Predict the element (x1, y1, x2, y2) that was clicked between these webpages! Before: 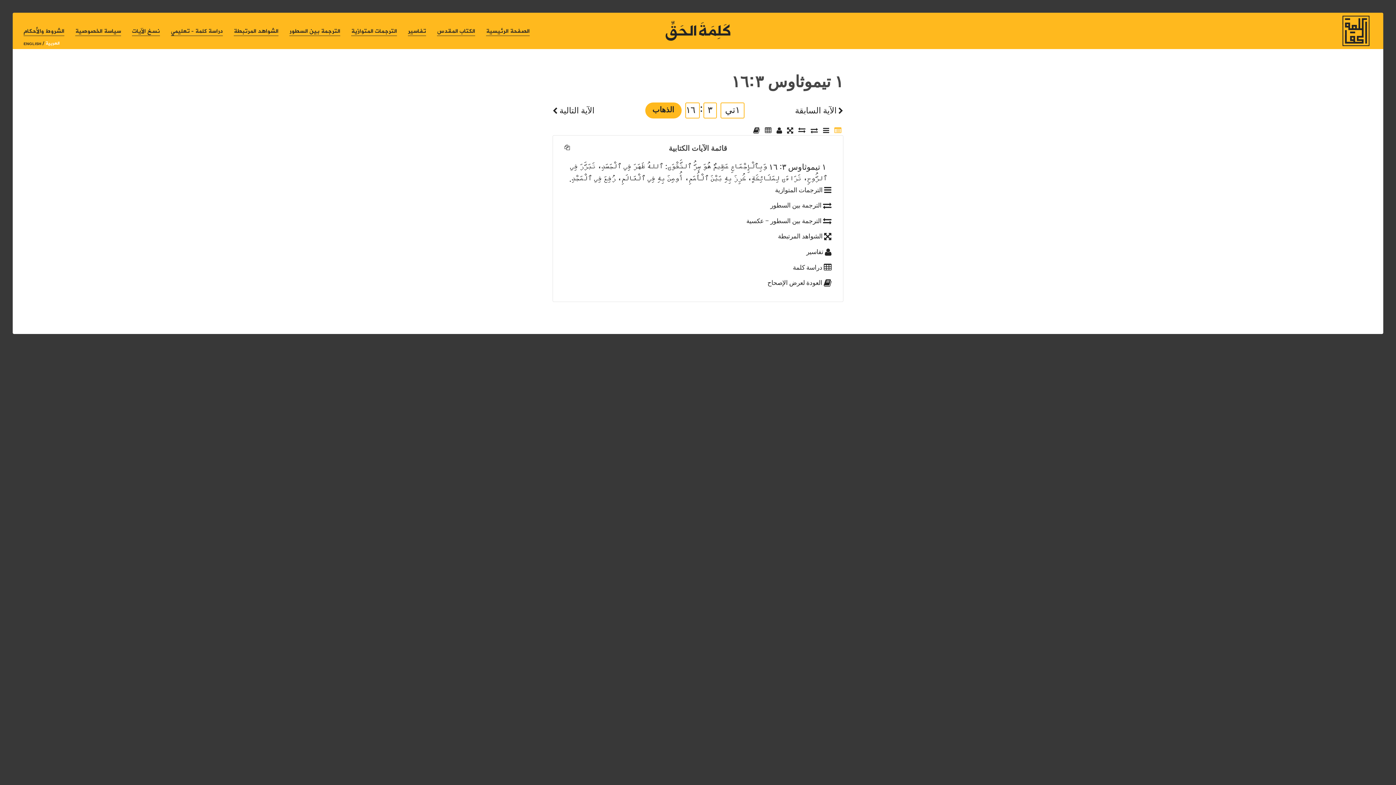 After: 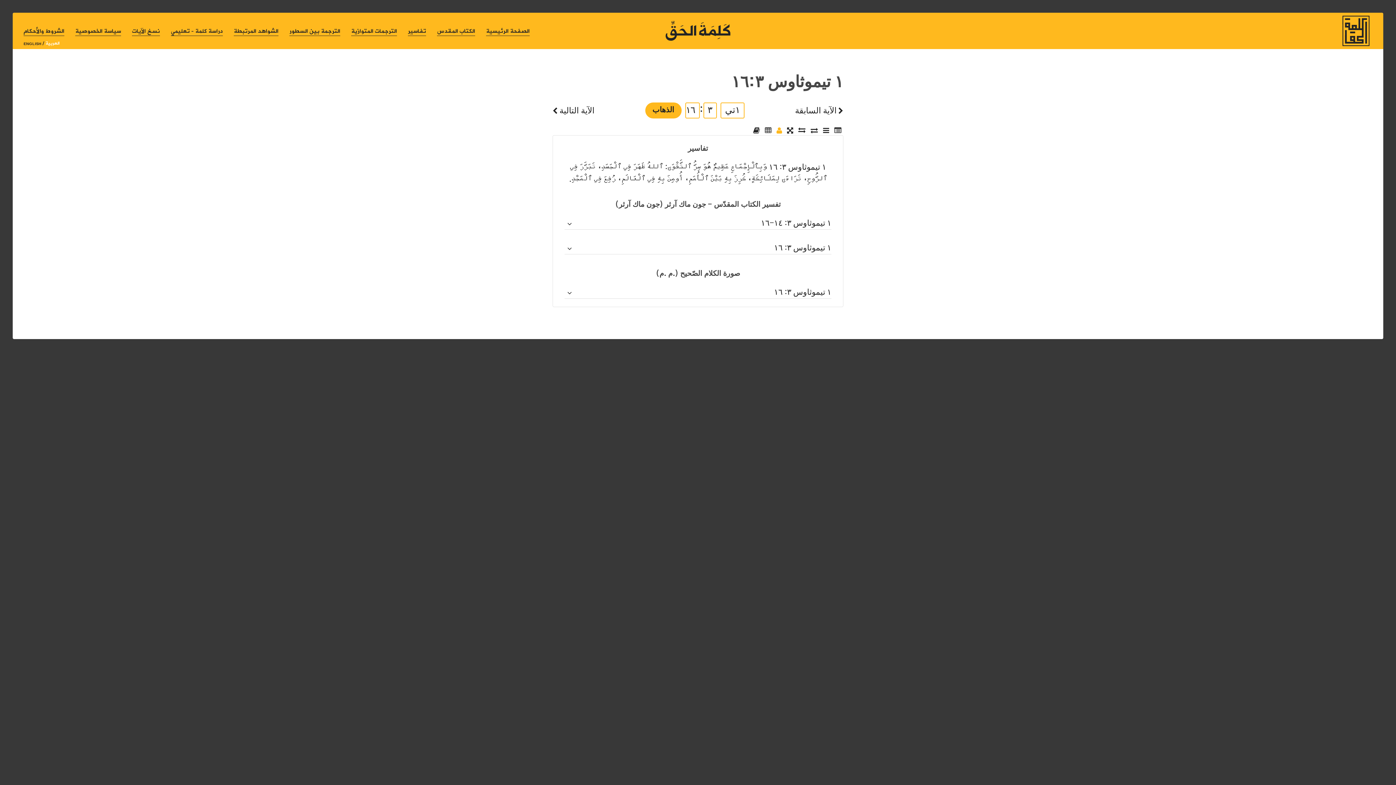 Action: bbox: (774, 127, 784, 133)